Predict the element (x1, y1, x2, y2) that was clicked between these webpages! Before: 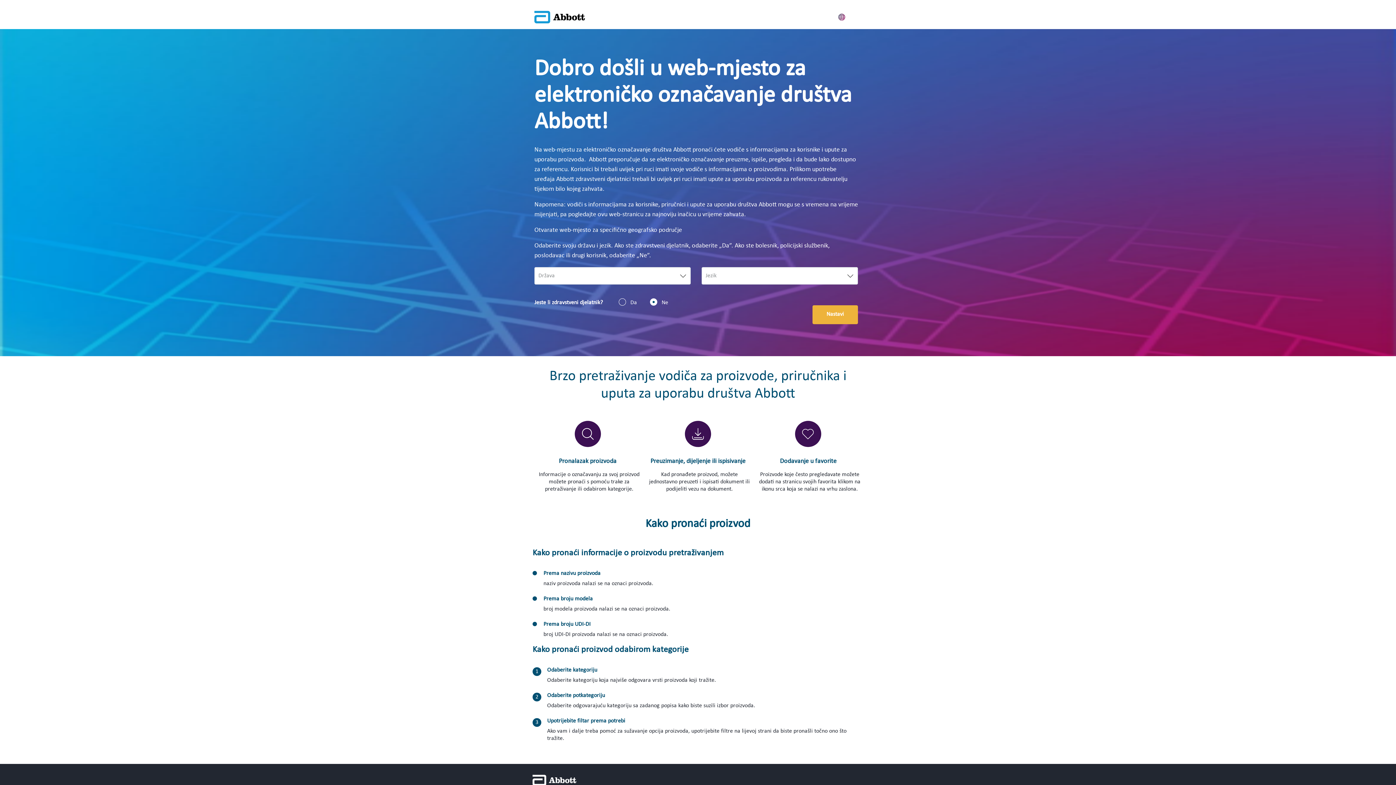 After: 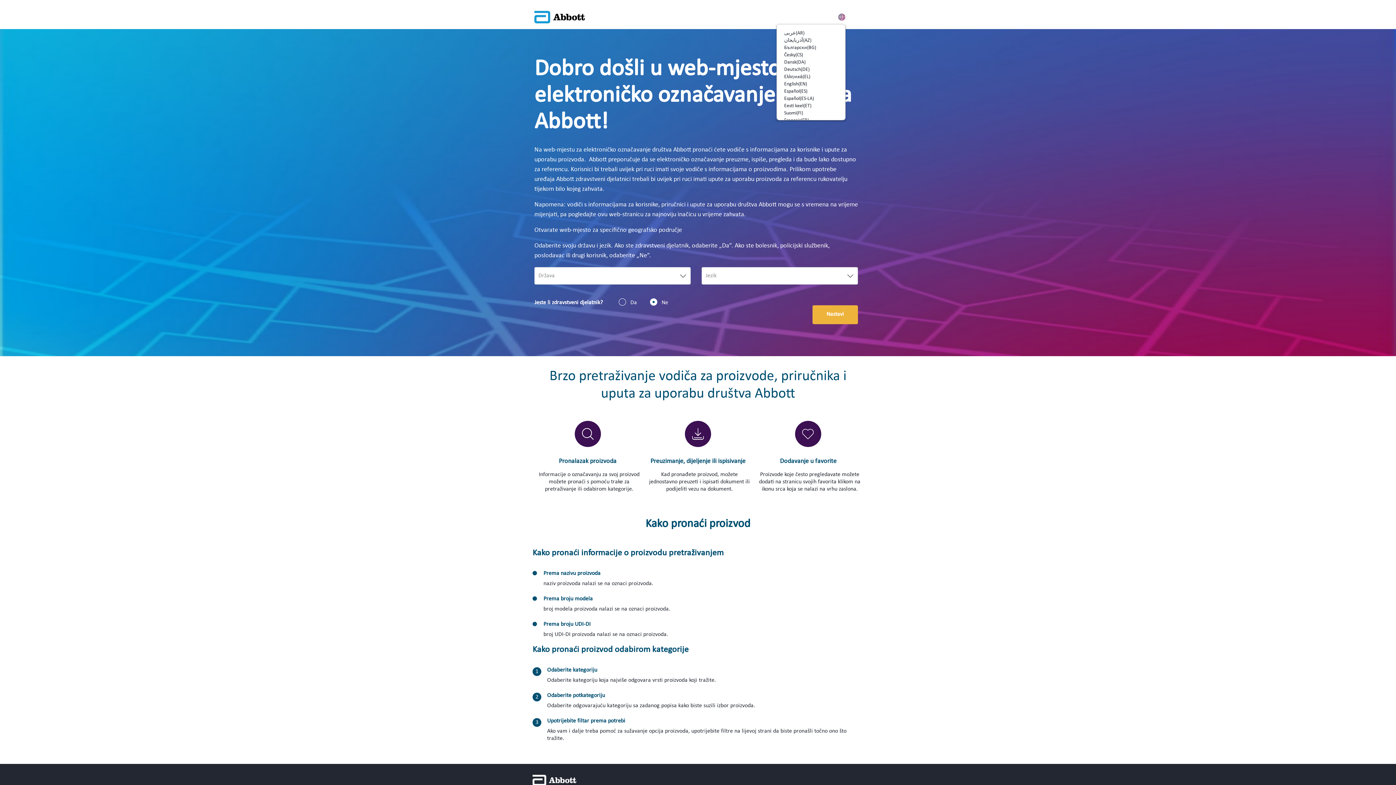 Action: bbox: (838, 11, 845, 20)